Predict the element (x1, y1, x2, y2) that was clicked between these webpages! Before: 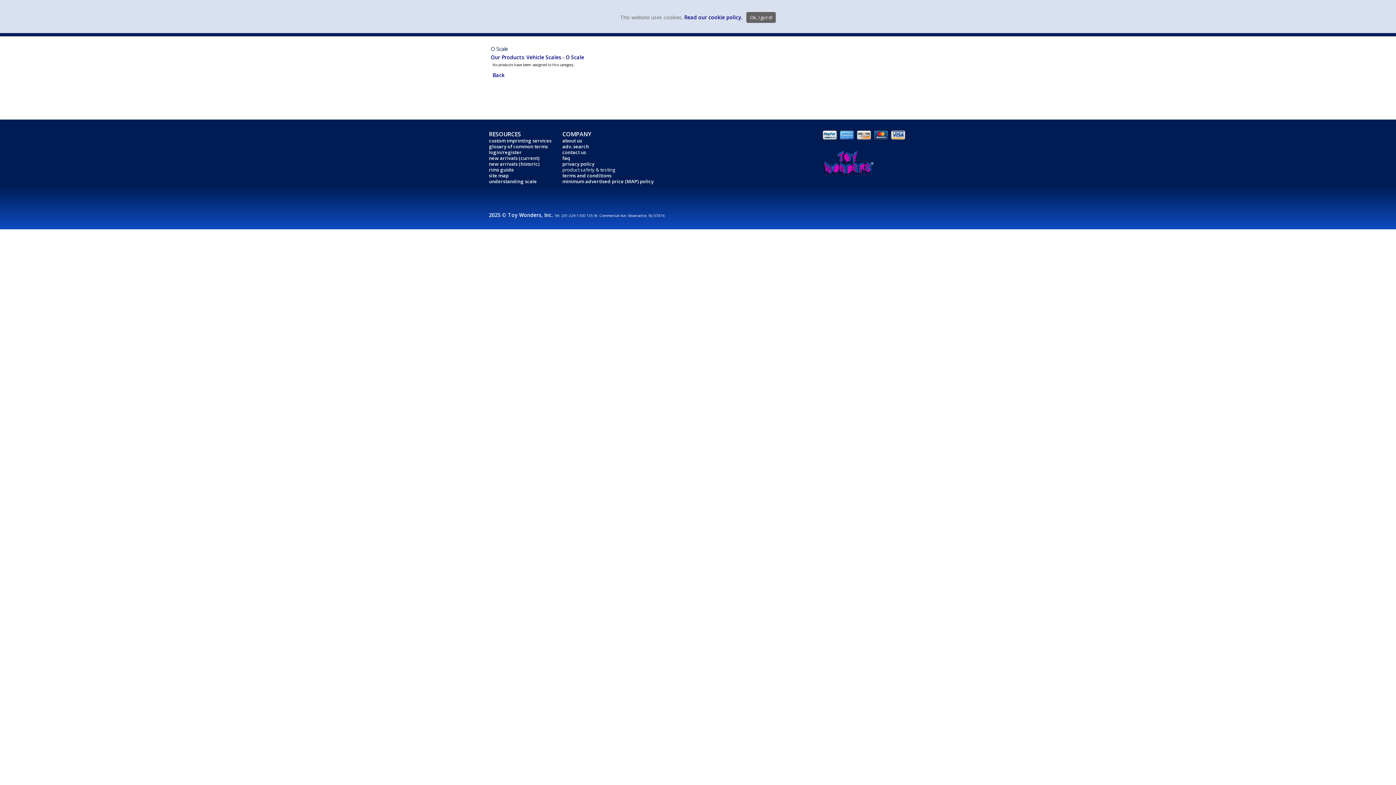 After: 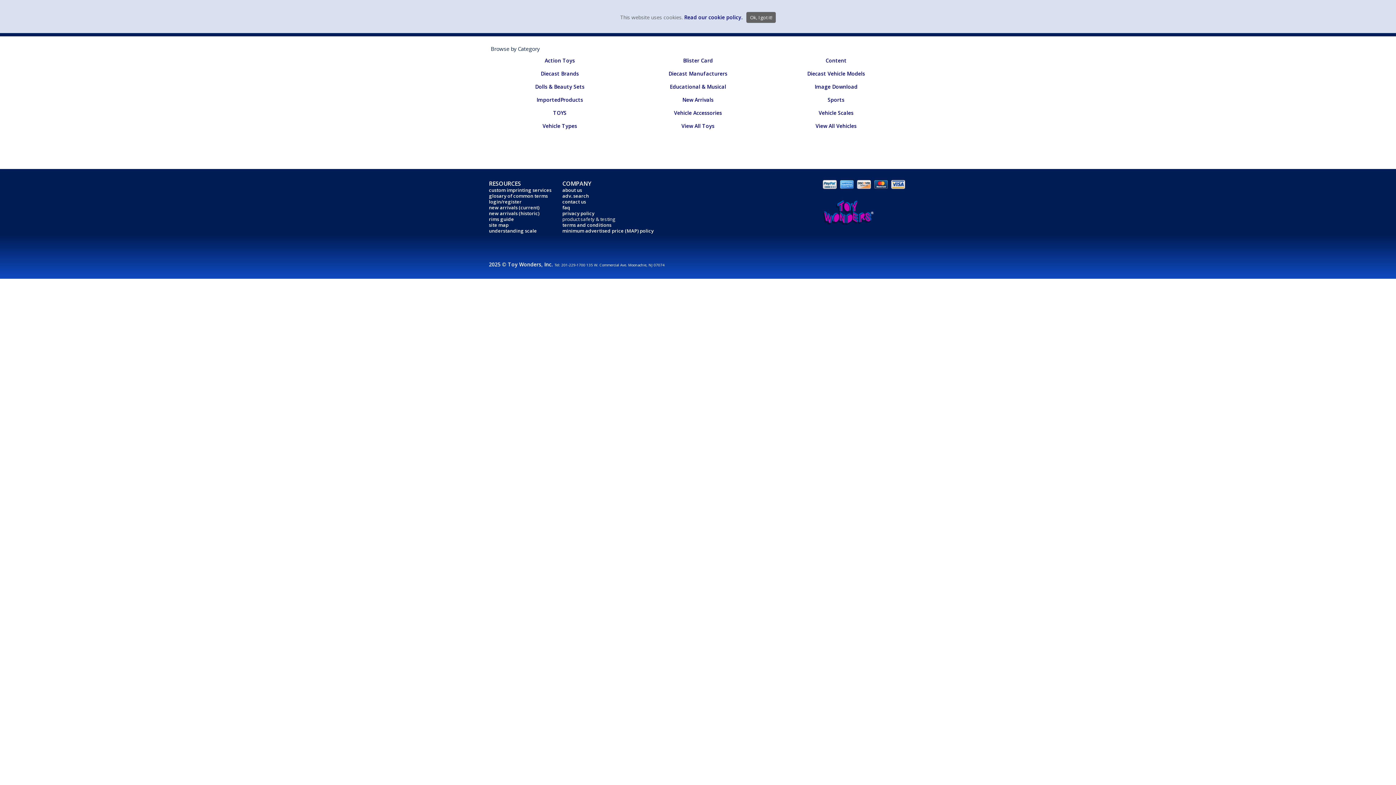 Action: bbox: (490, 53, 524, 60) label: Our Products